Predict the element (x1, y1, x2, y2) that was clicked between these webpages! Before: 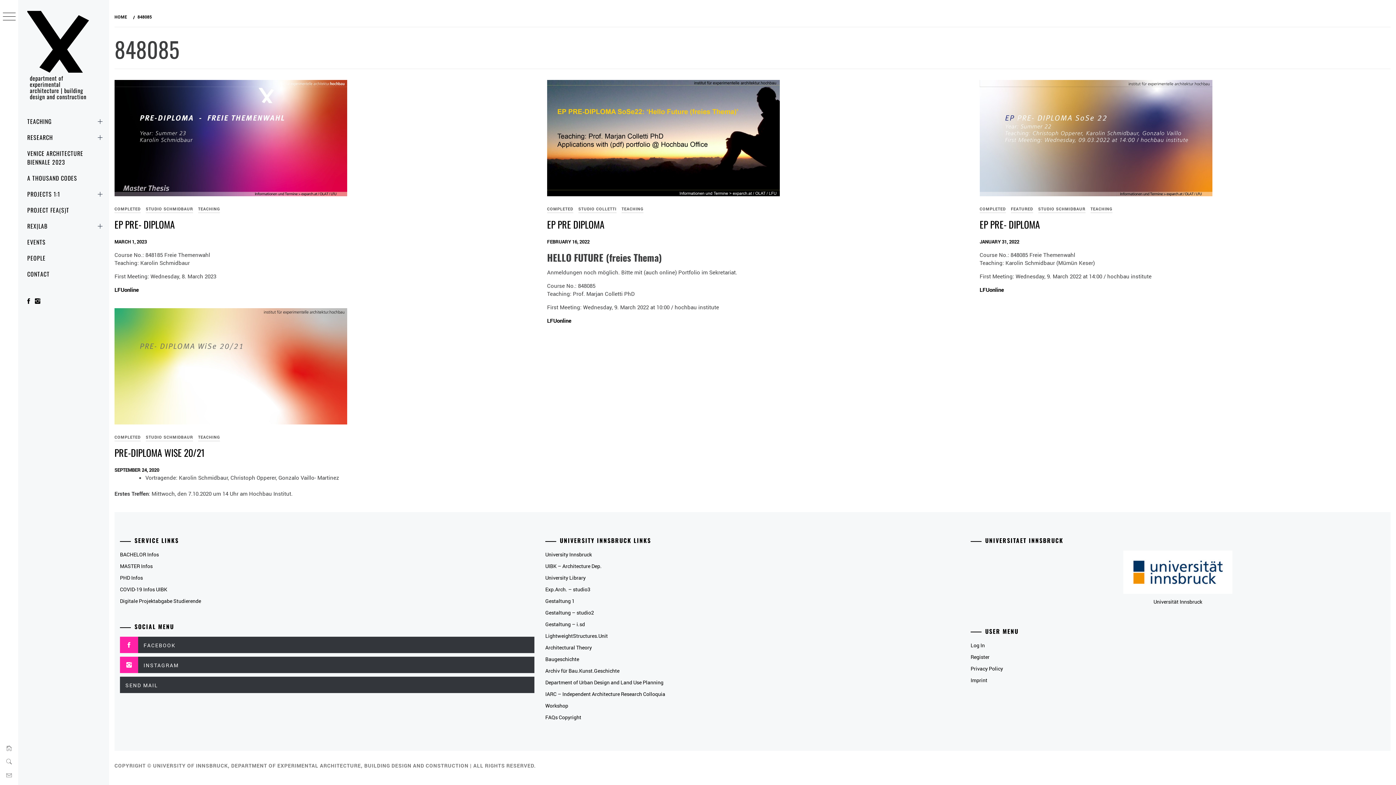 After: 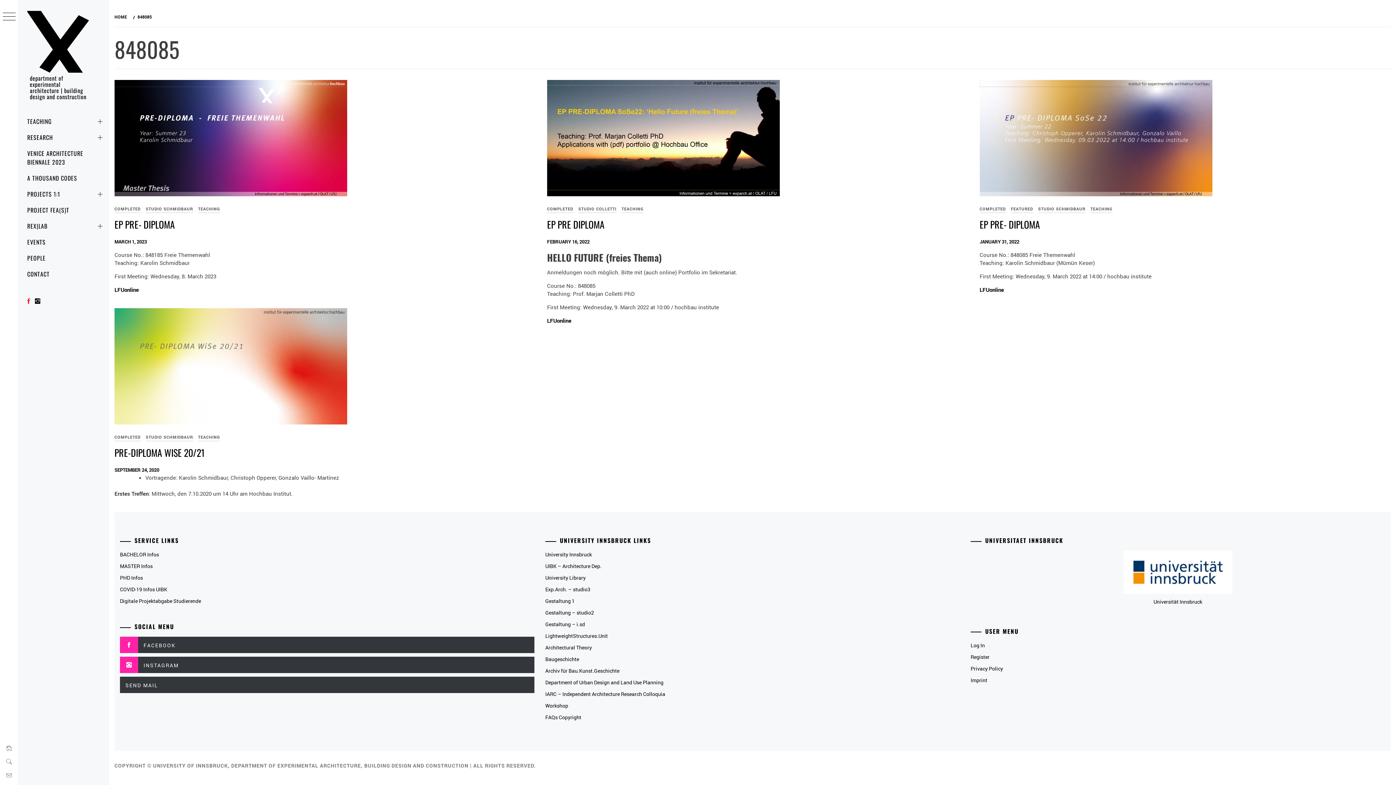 Action: bbox: (27, 293, 30, 309)